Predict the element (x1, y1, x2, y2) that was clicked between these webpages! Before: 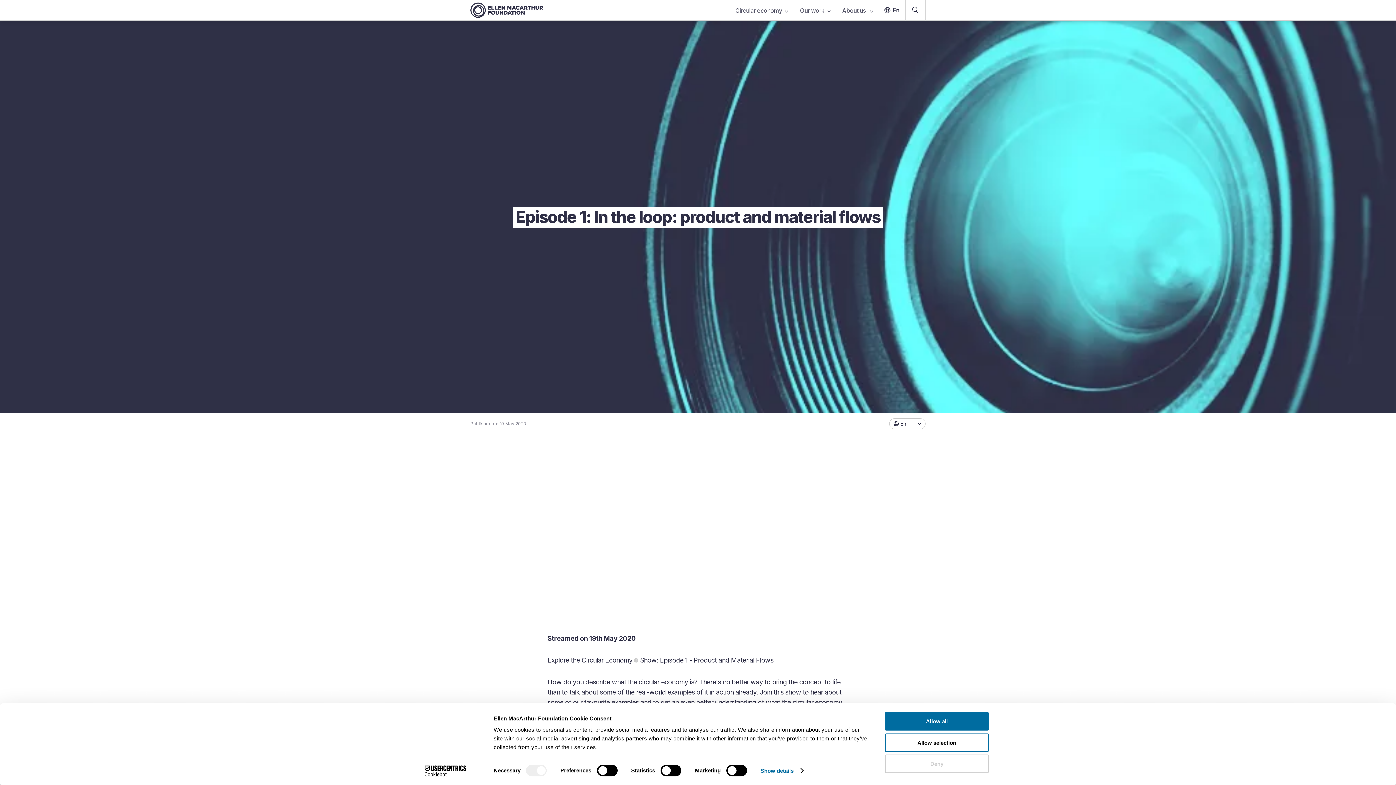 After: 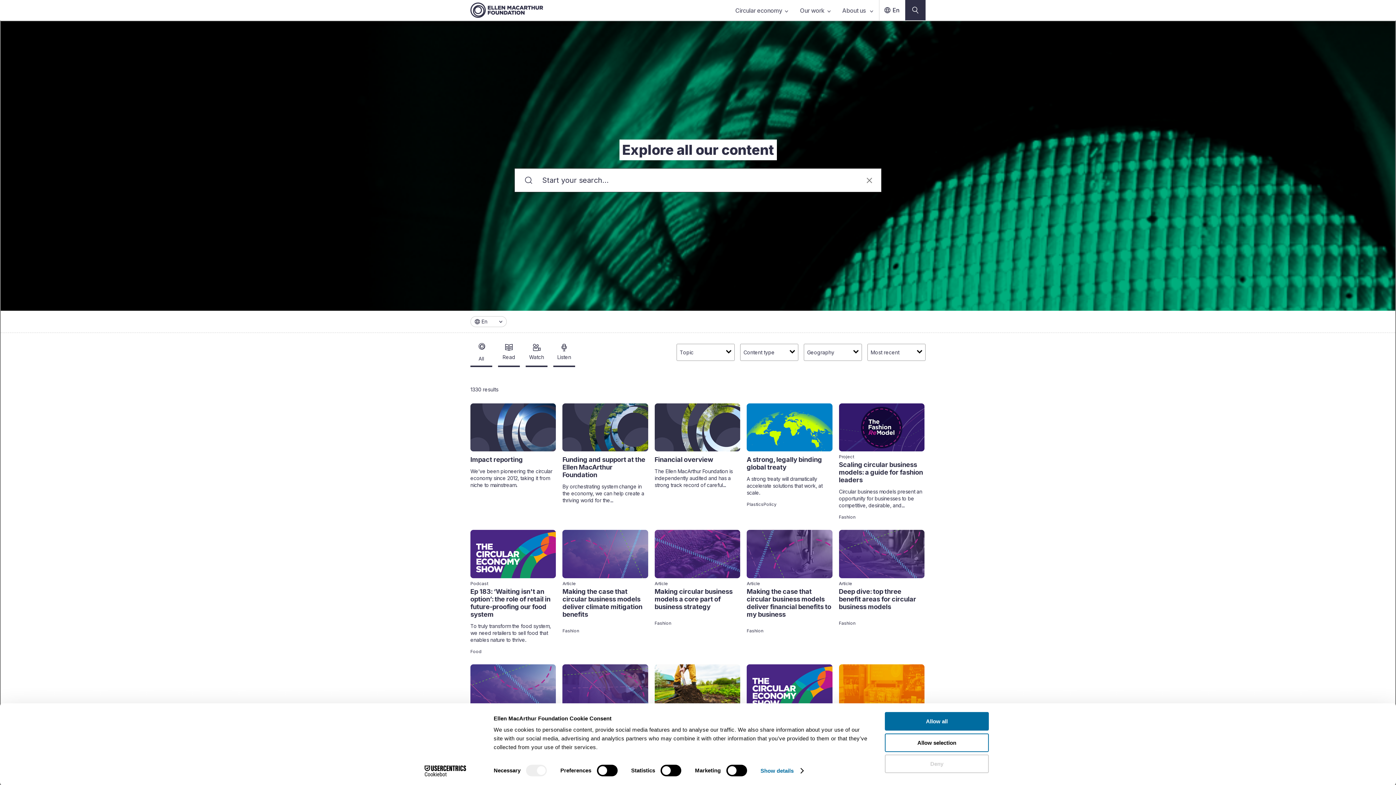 Action: label: Search our content bbox: (905, 0, 925, 20)